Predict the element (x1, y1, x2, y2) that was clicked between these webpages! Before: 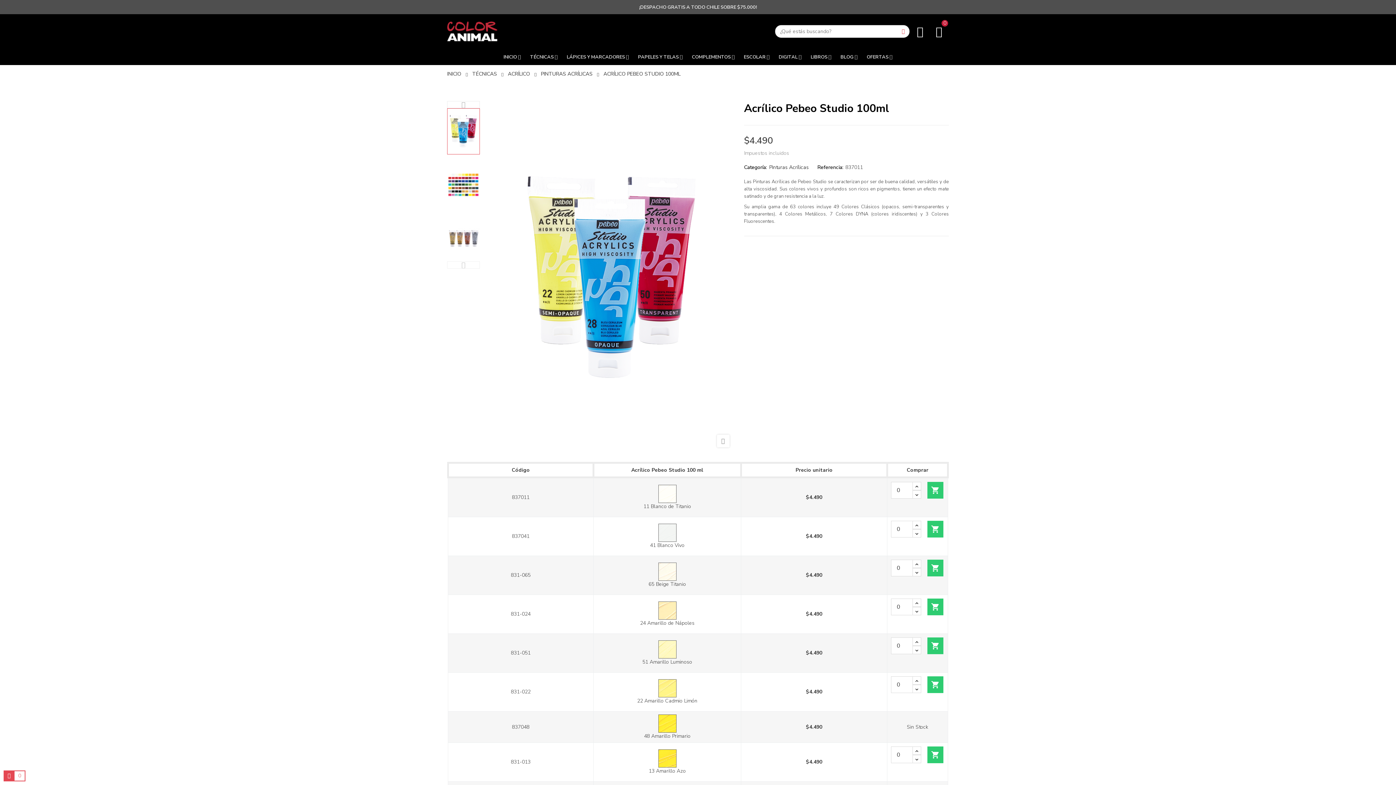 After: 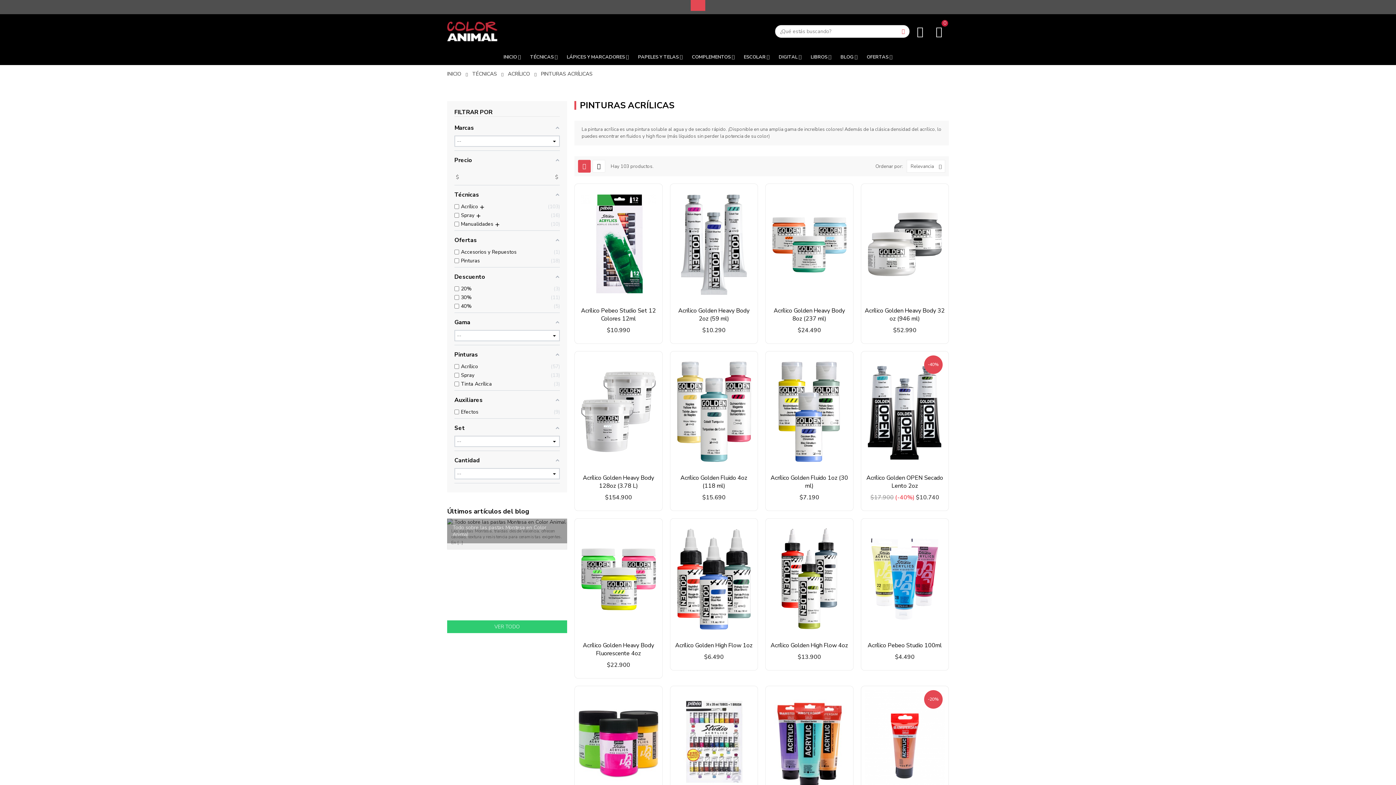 Action: bbox: (769, 164, 808, 170) label: Pinturas Acrílicas